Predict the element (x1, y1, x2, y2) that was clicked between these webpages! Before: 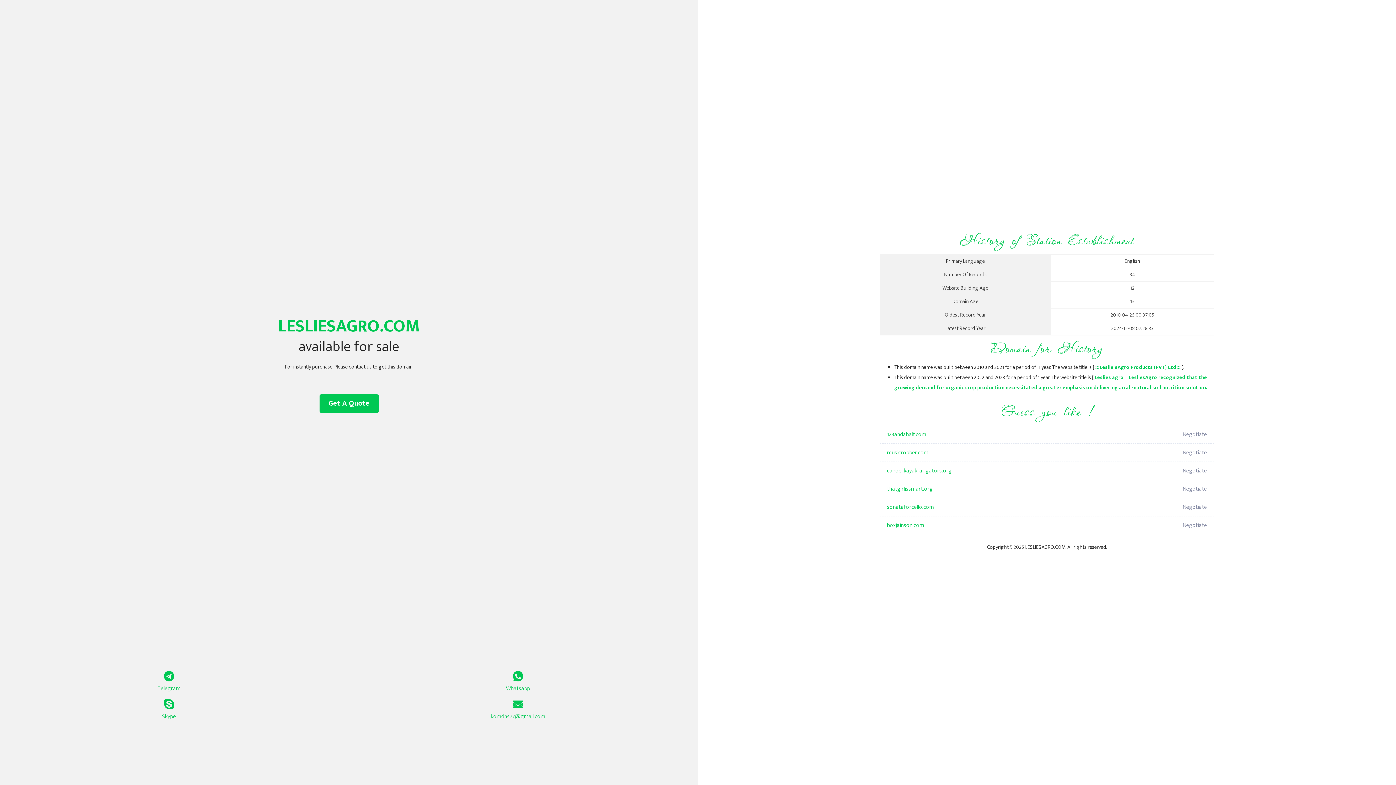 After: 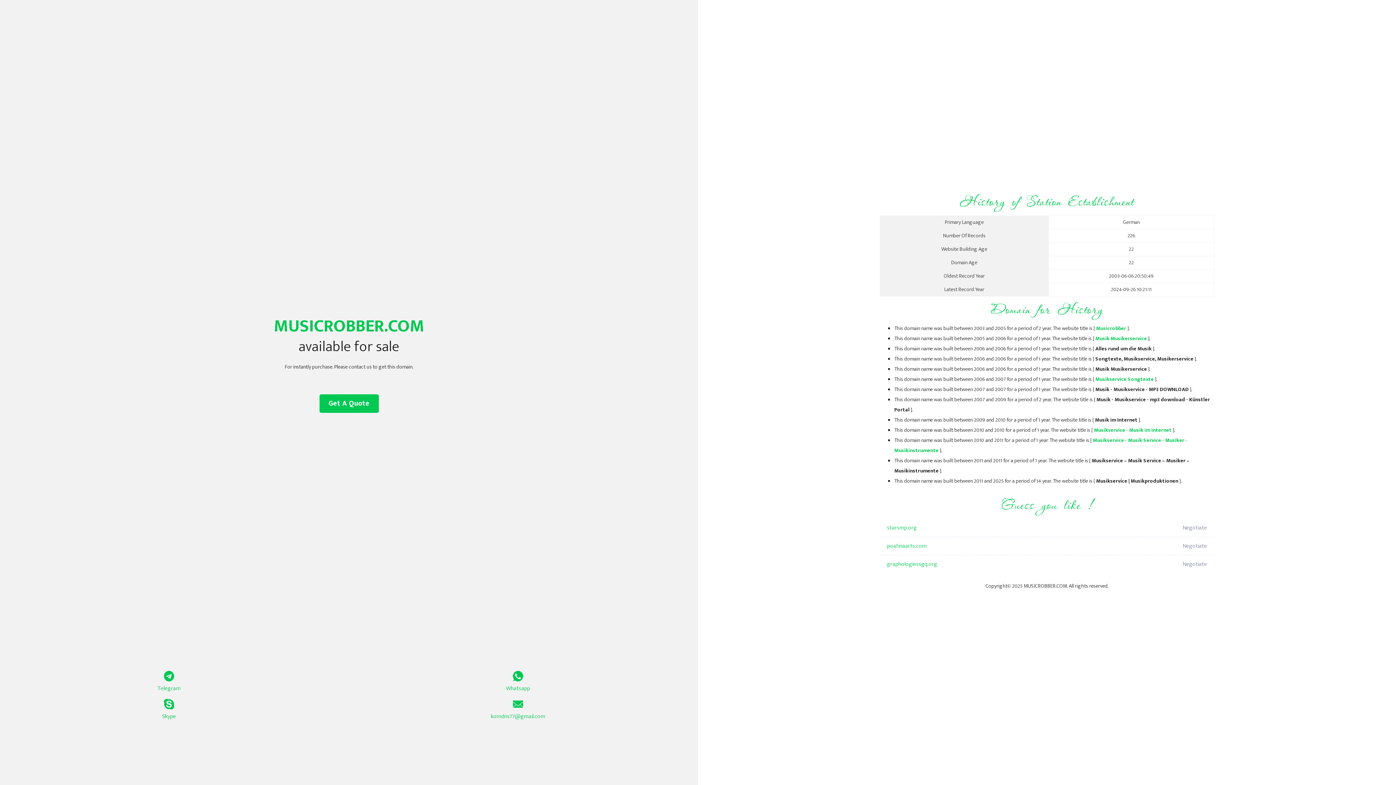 Action: bbox: (887, 444, 1098, 462) label: musicrobber.com